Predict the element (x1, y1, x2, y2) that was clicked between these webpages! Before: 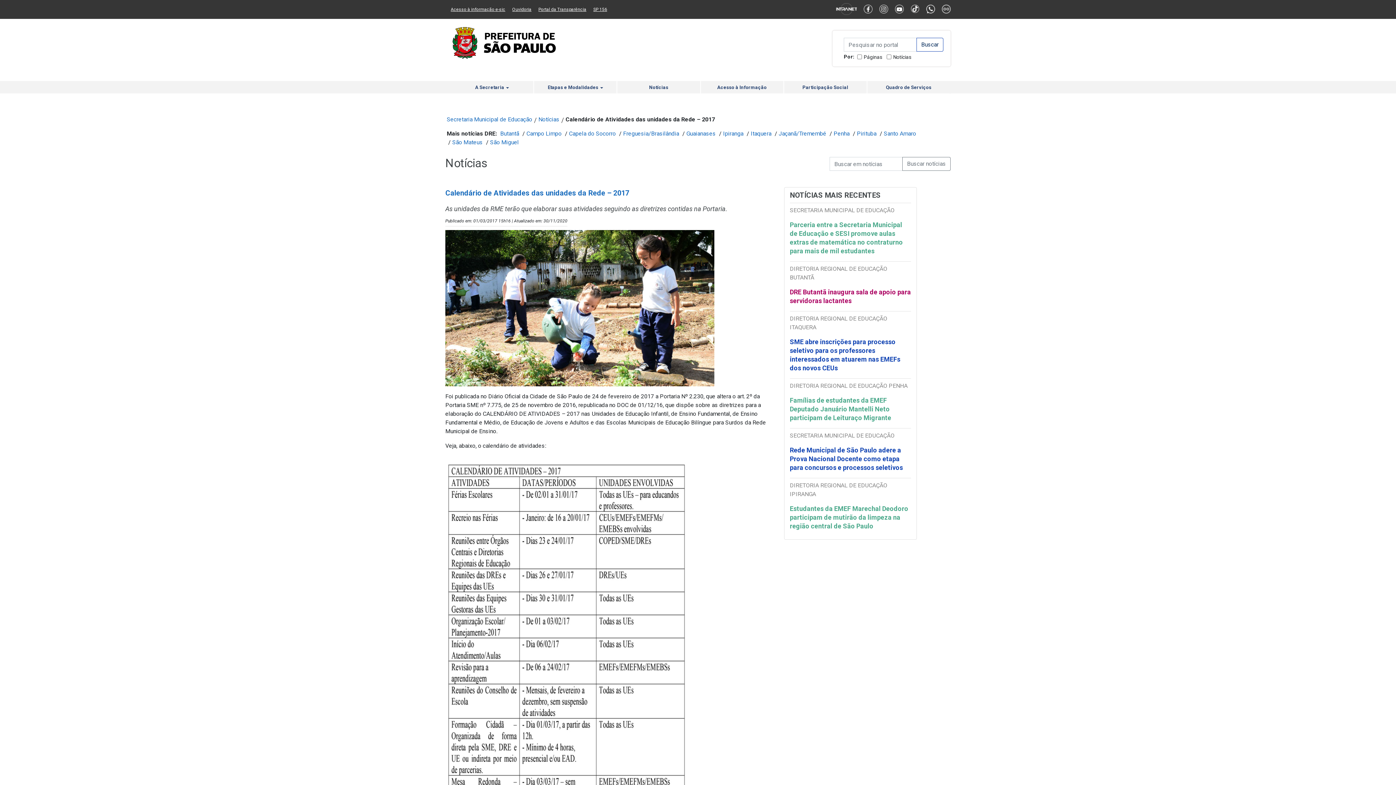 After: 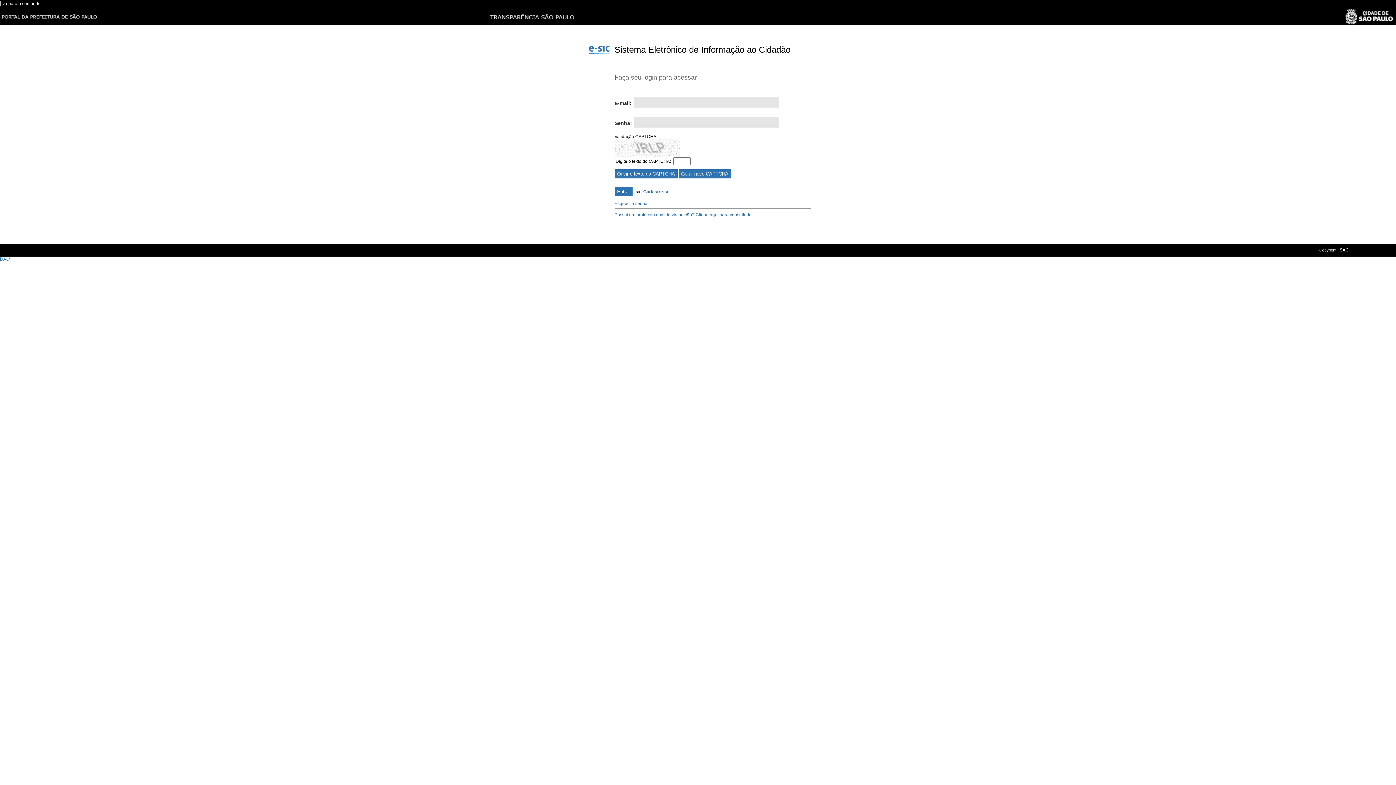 Action: bbox: (450, 6, 505, 12) label: Acesso à informação e-sic
(Link para um novo sítio)